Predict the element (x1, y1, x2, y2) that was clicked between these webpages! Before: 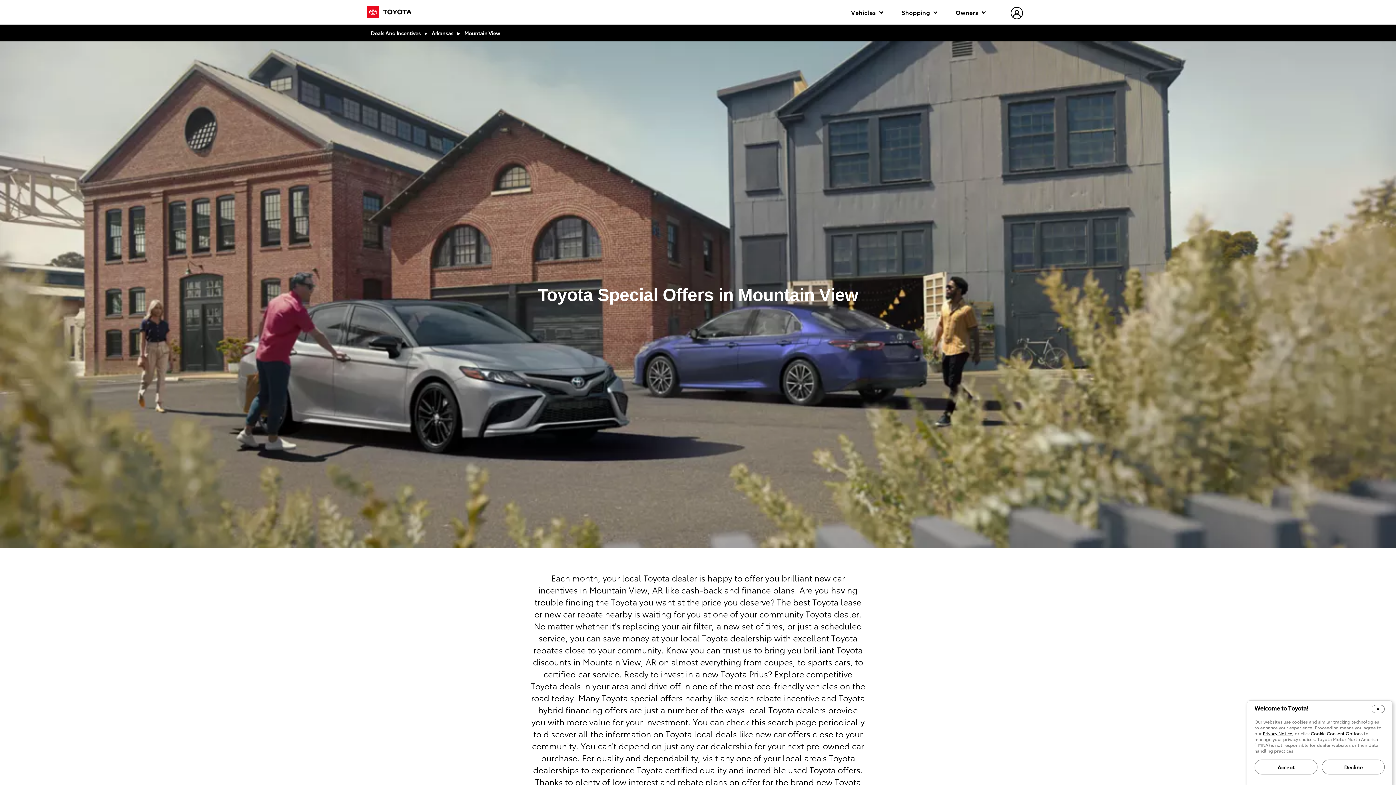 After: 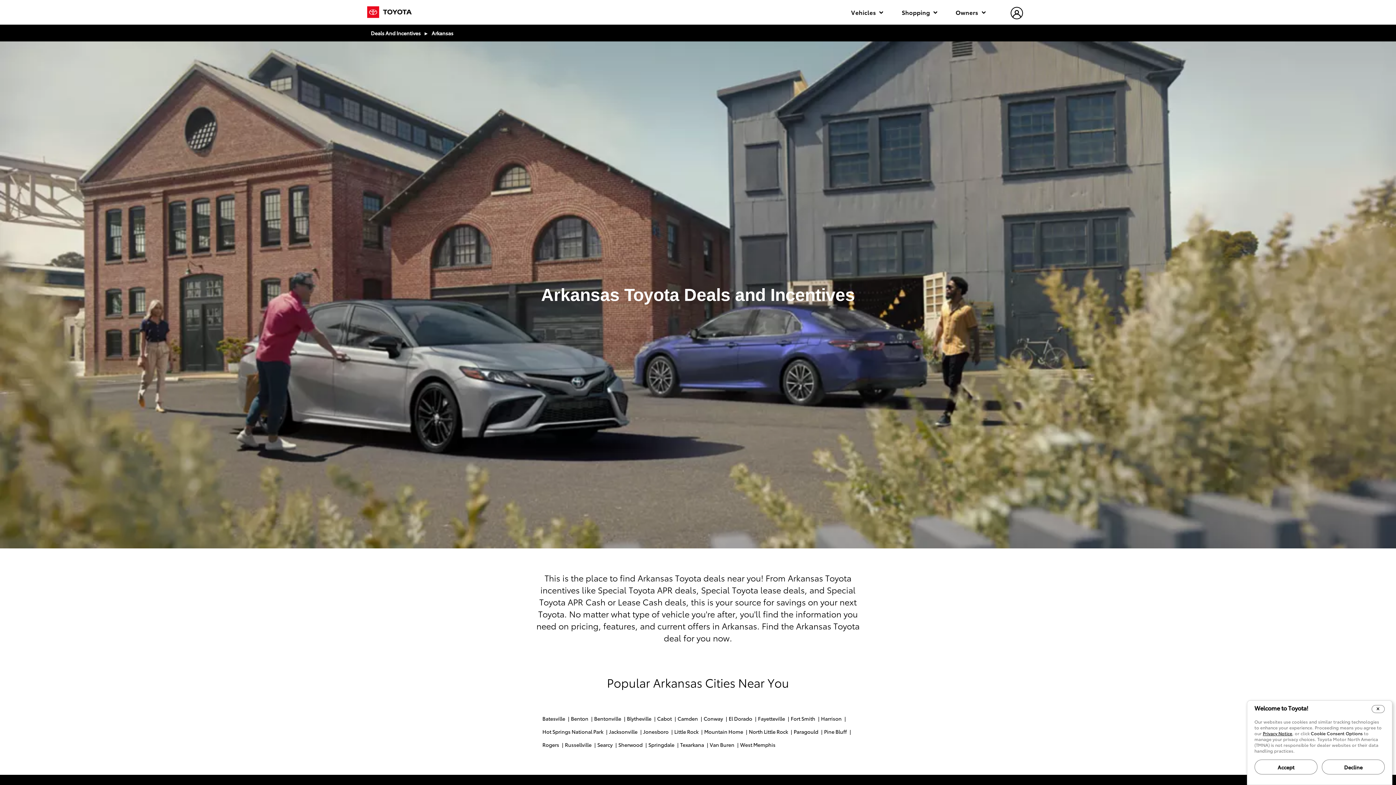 Action: bbox: (431, 28, 453, 37) label: Arkansas